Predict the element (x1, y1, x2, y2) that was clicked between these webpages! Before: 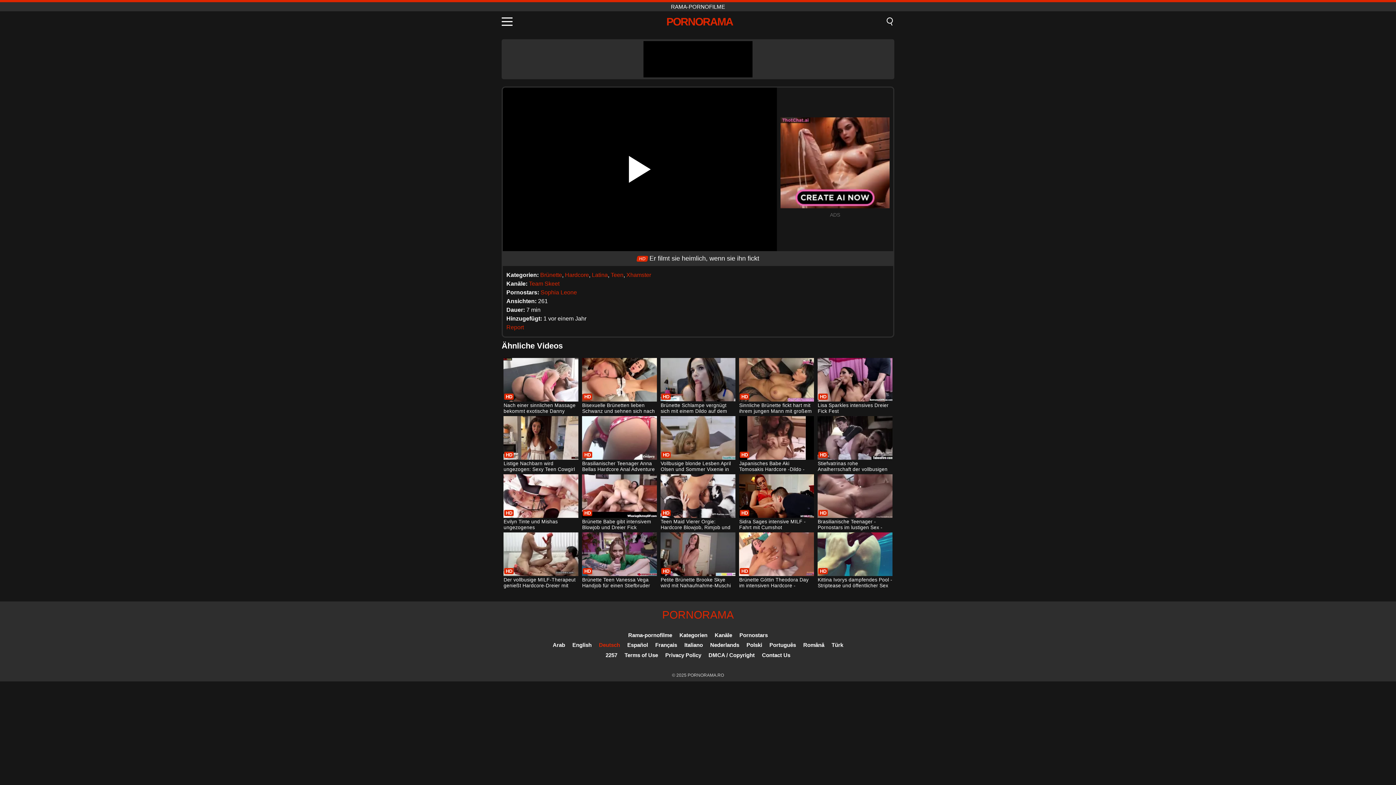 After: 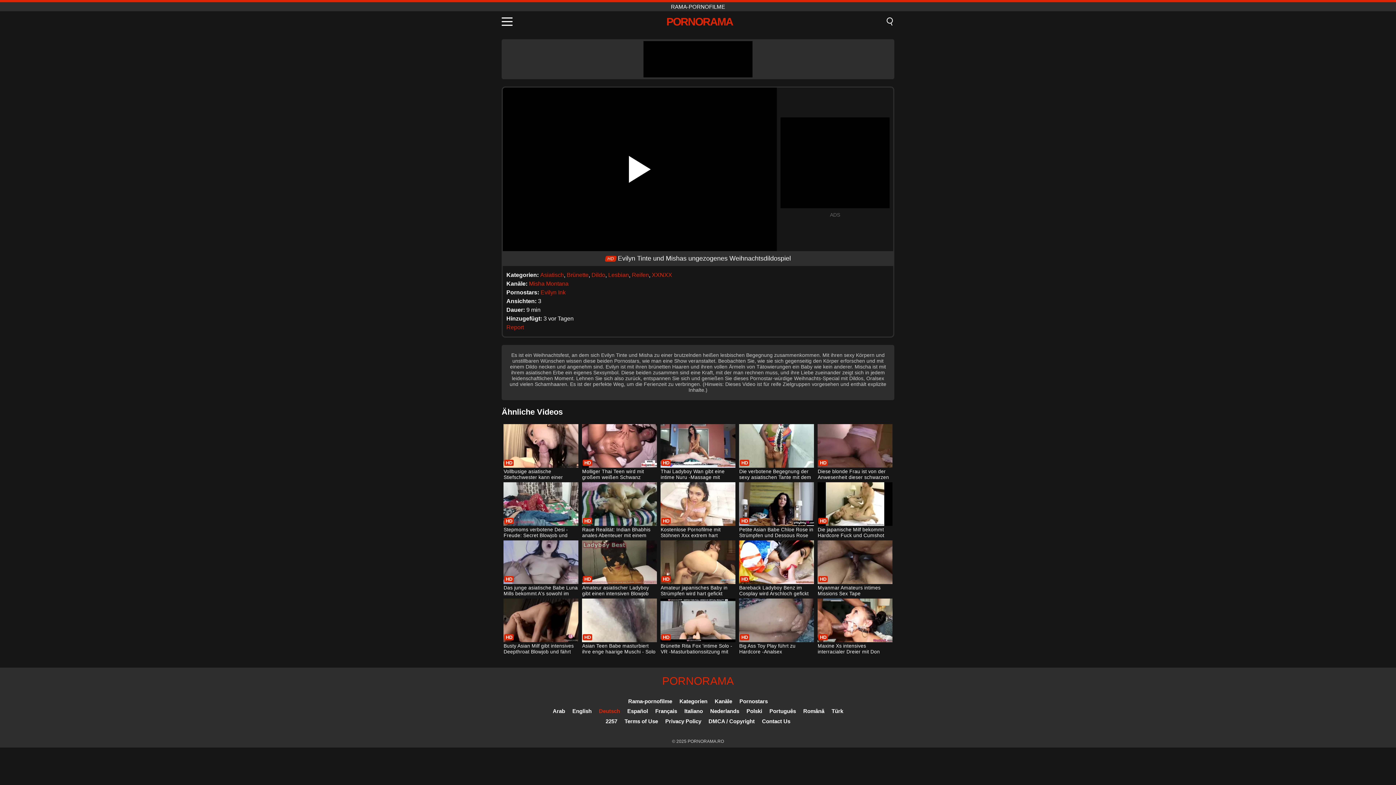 Action: bbox: (503, 474, 578, 531) label: Evilyn Tinte und Mishas ungezogenes Weihnachtsdildospiel